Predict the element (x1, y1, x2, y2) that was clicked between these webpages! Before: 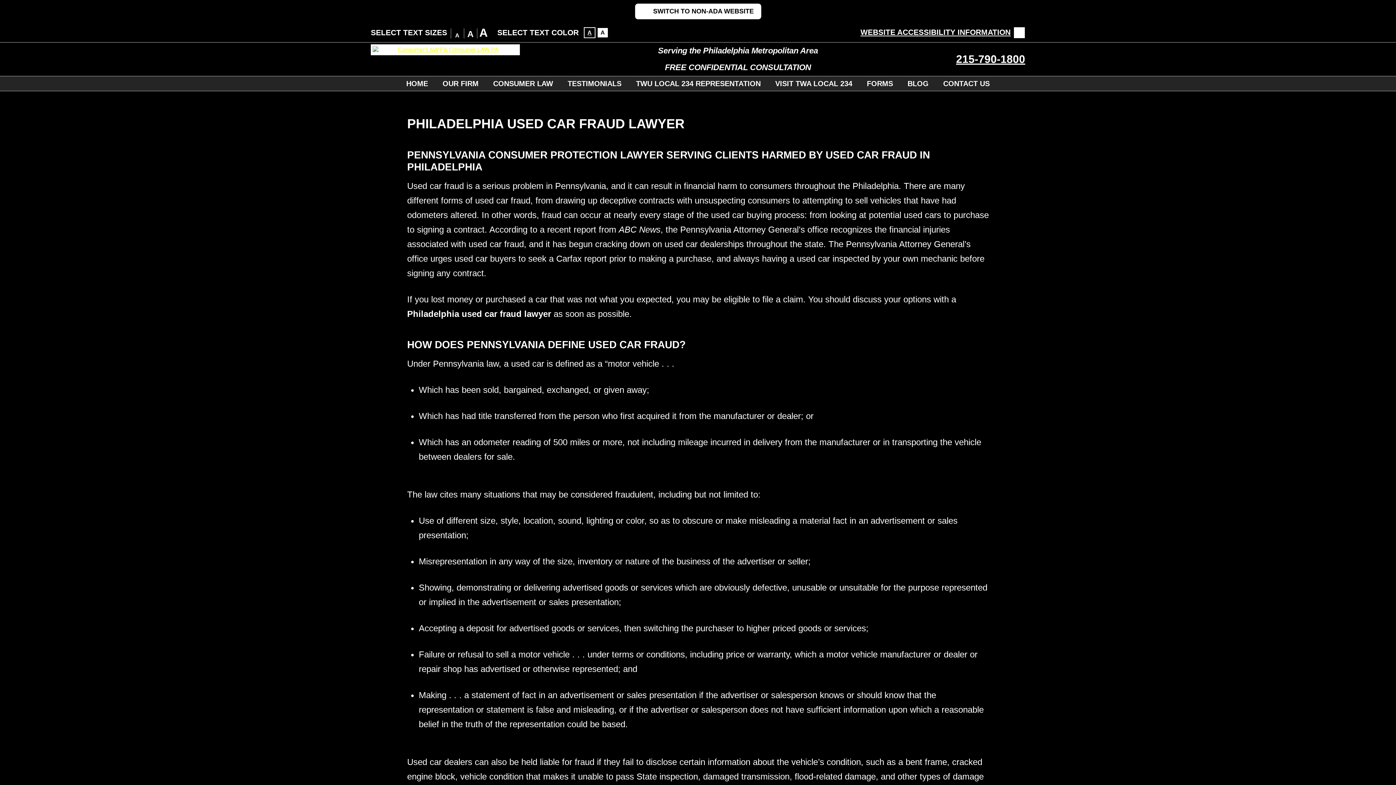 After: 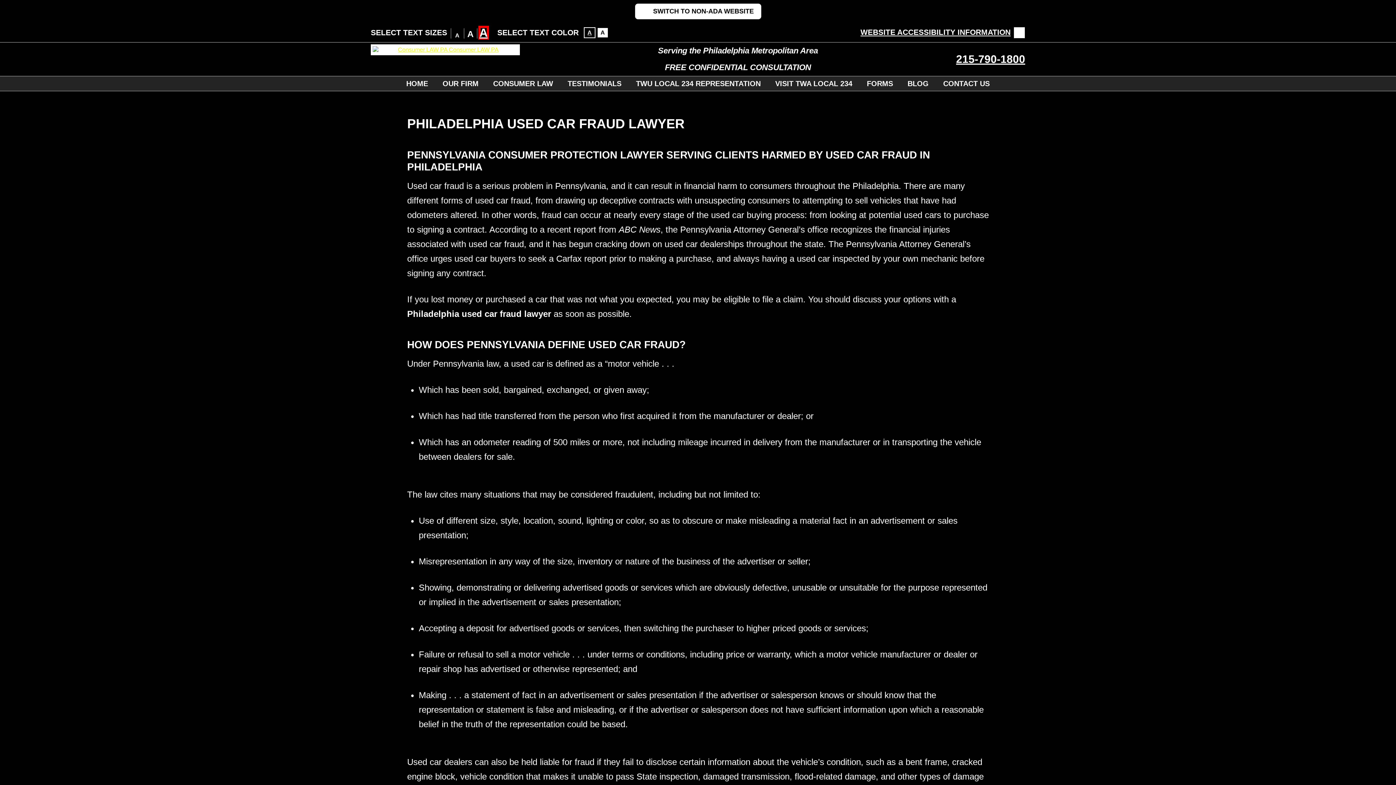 Action: bbox: (479, 26, 487, 38) label: A